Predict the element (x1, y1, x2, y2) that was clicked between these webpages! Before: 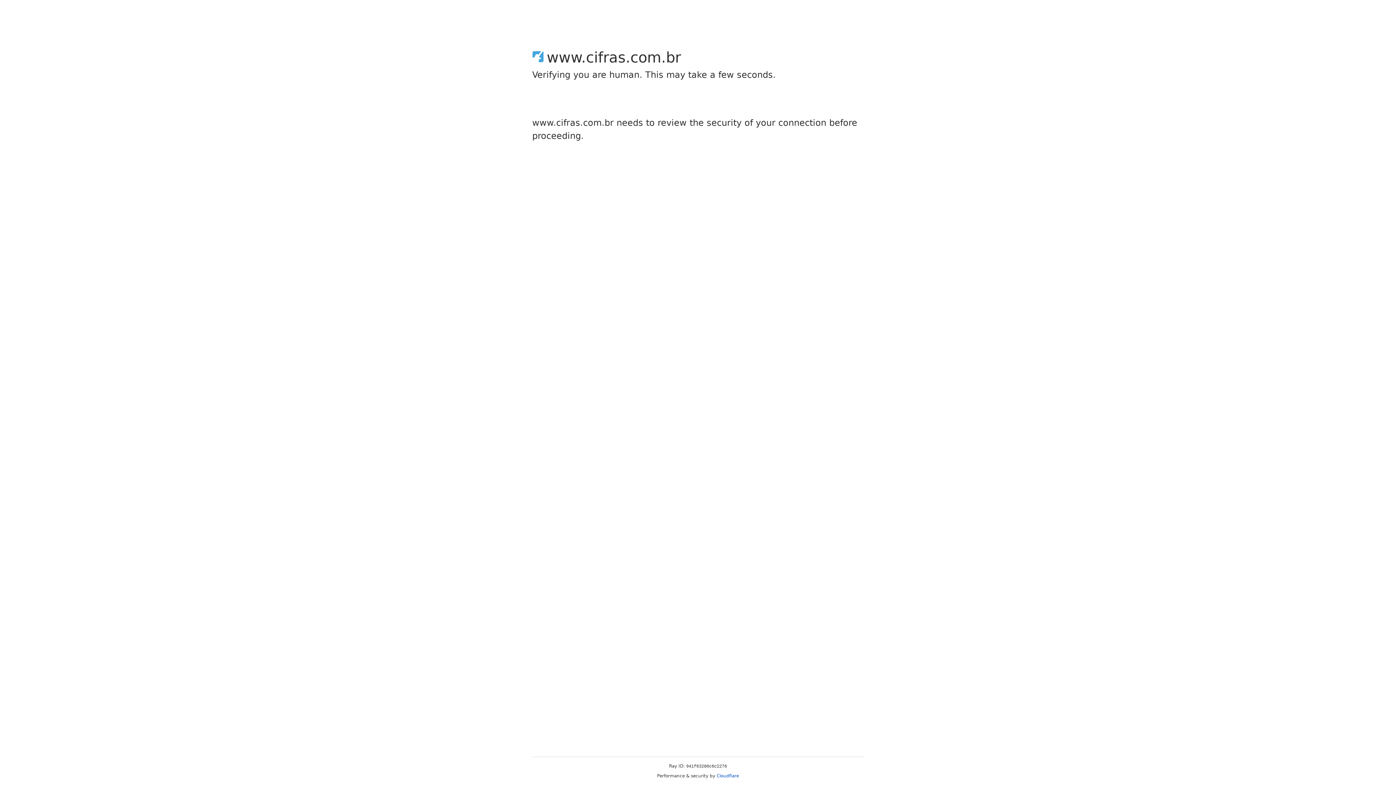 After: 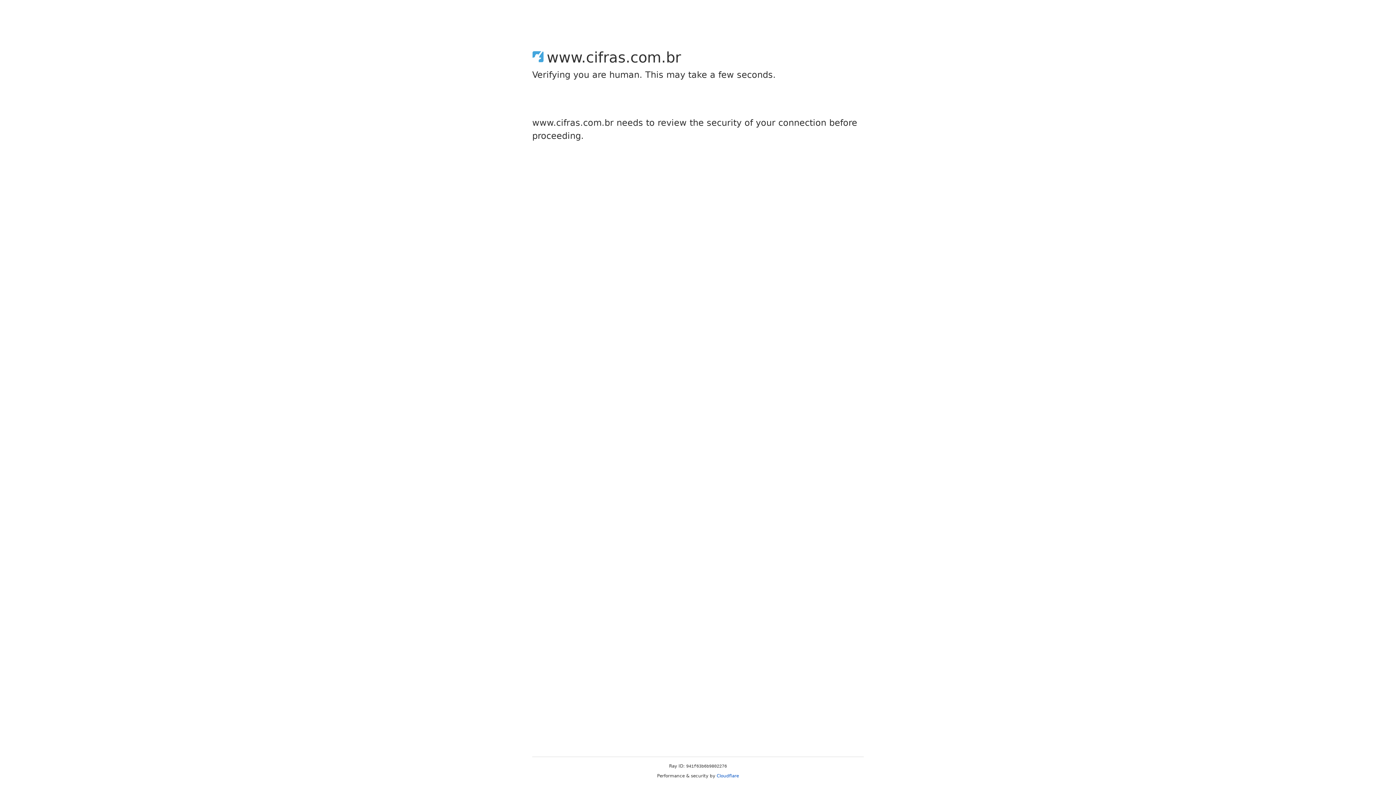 Action: label: Cloudflare bbox: (716, 773, 739, 778)